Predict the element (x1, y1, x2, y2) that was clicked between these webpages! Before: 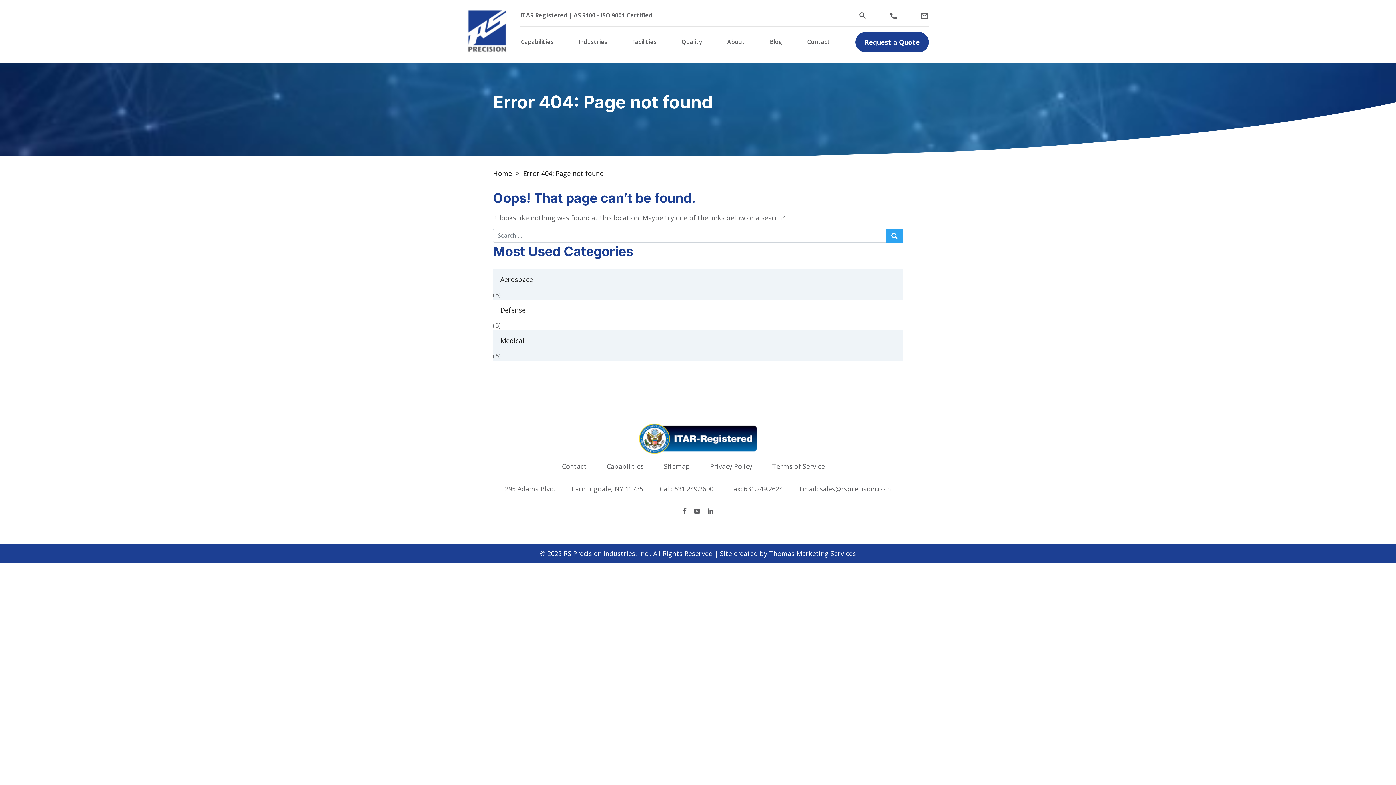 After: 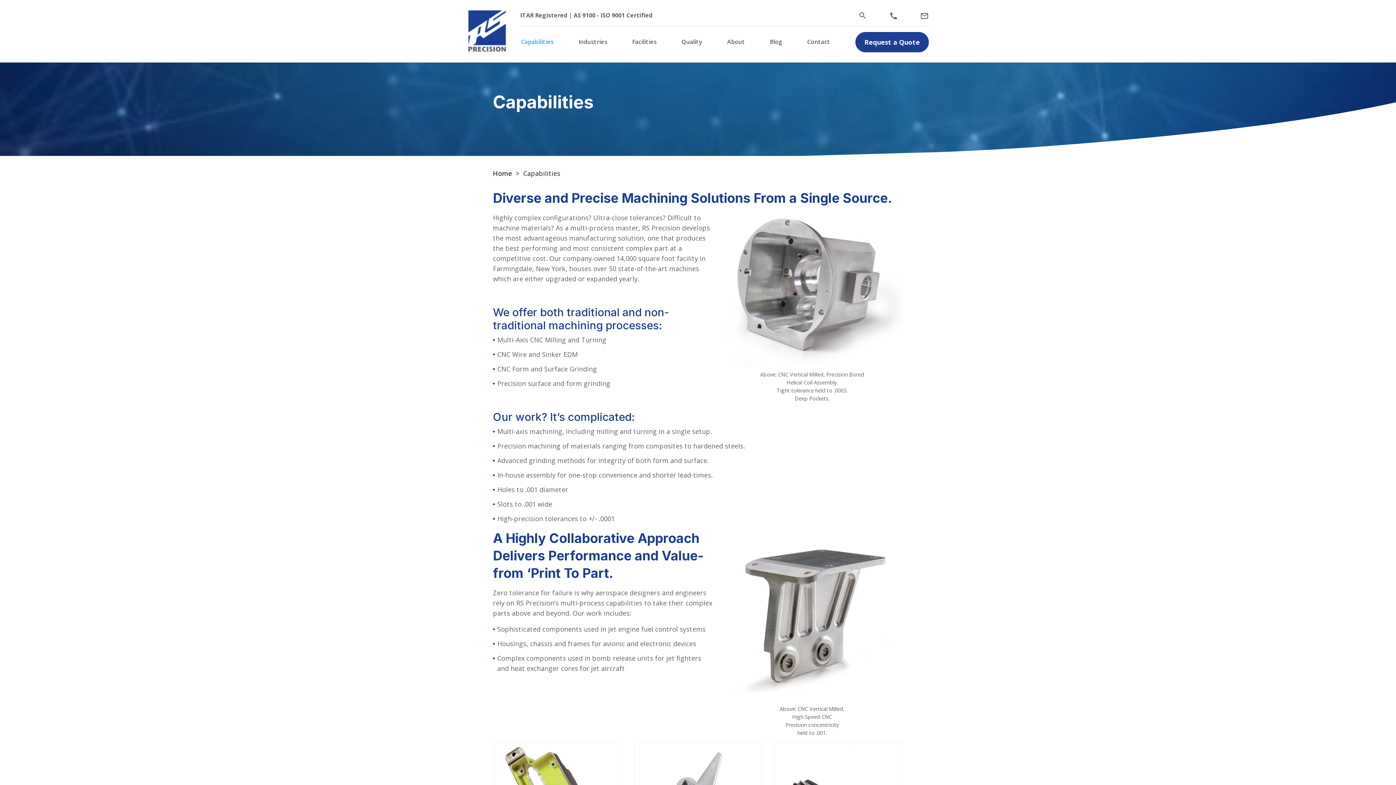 Action: bbox: (520, 31, 554, 52) label: Capabilities